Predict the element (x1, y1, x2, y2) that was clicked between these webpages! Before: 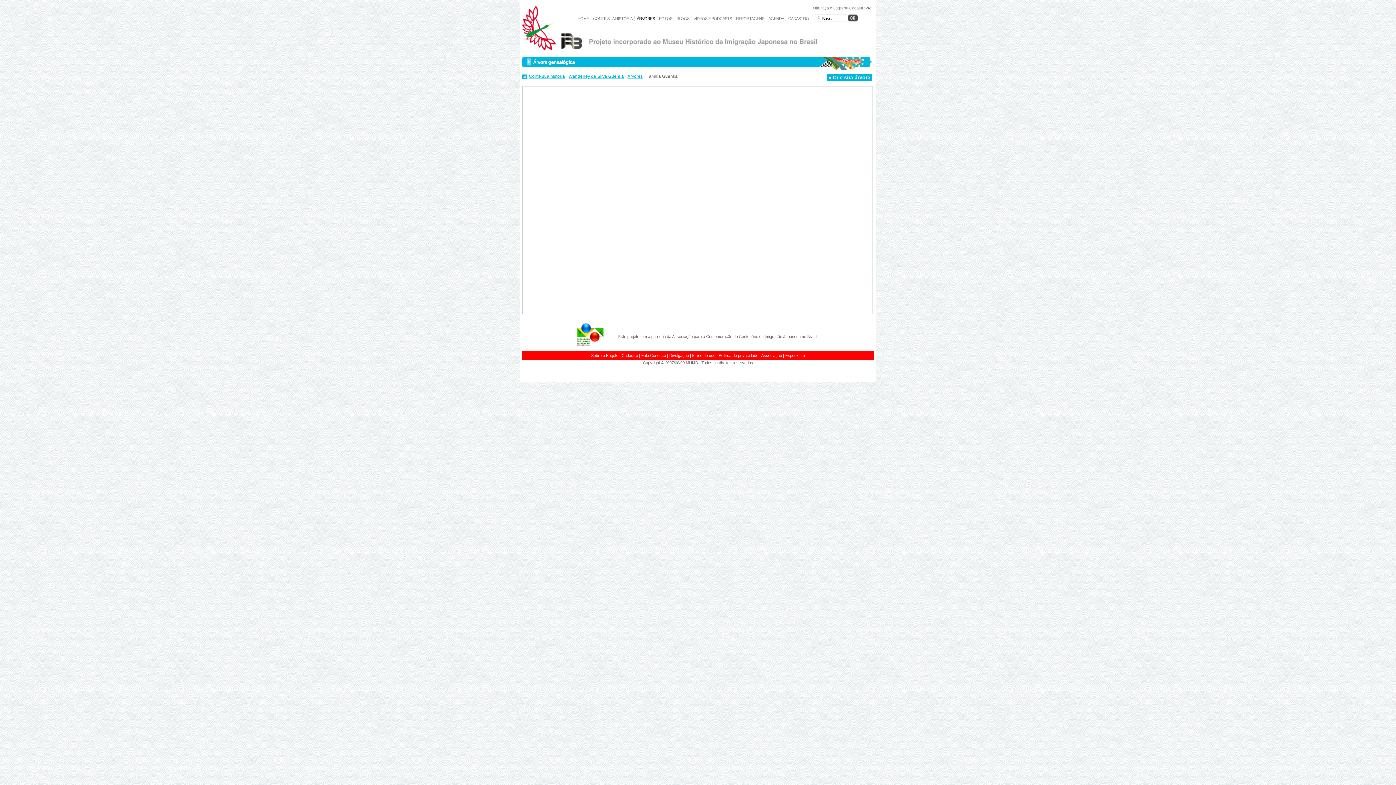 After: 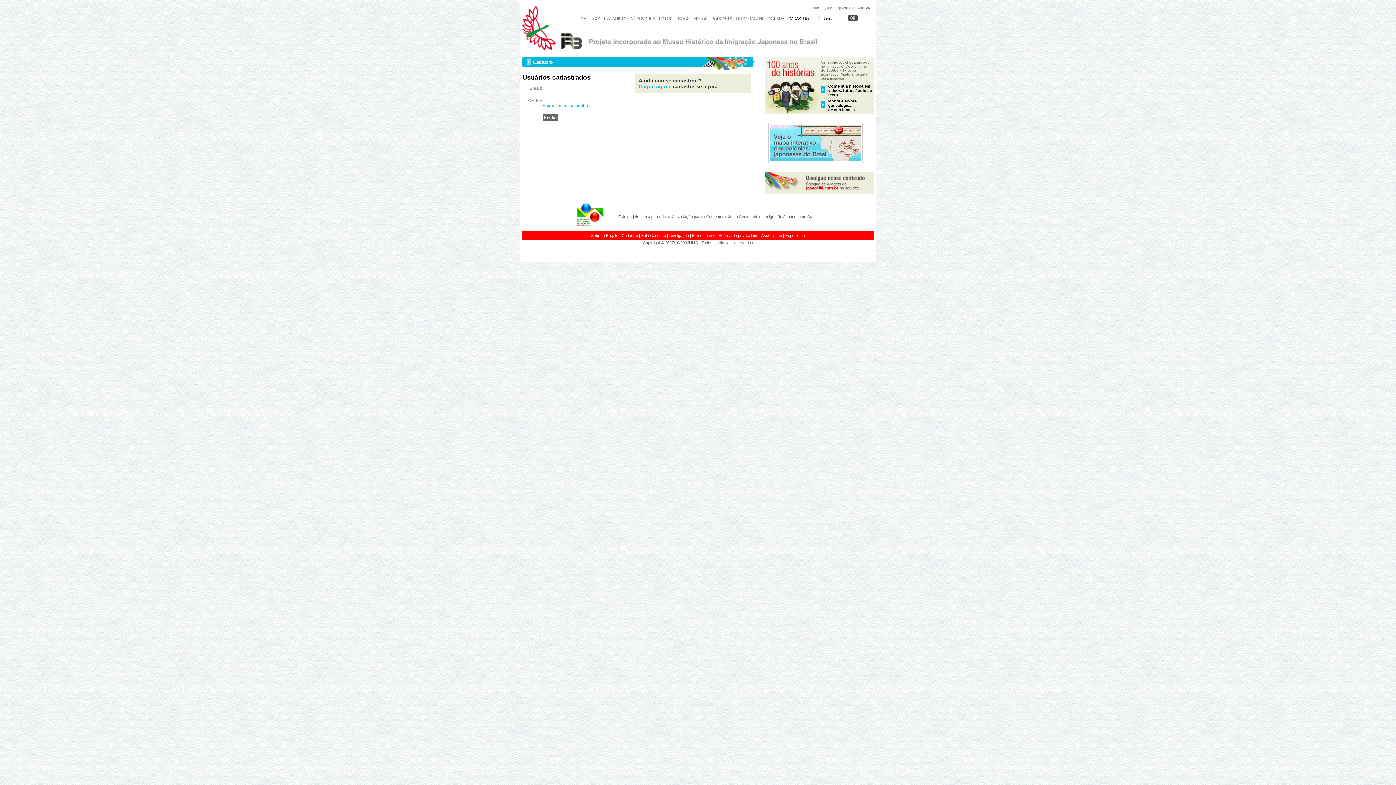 Action: bbox: (833, 5, 842, 10) label: Login